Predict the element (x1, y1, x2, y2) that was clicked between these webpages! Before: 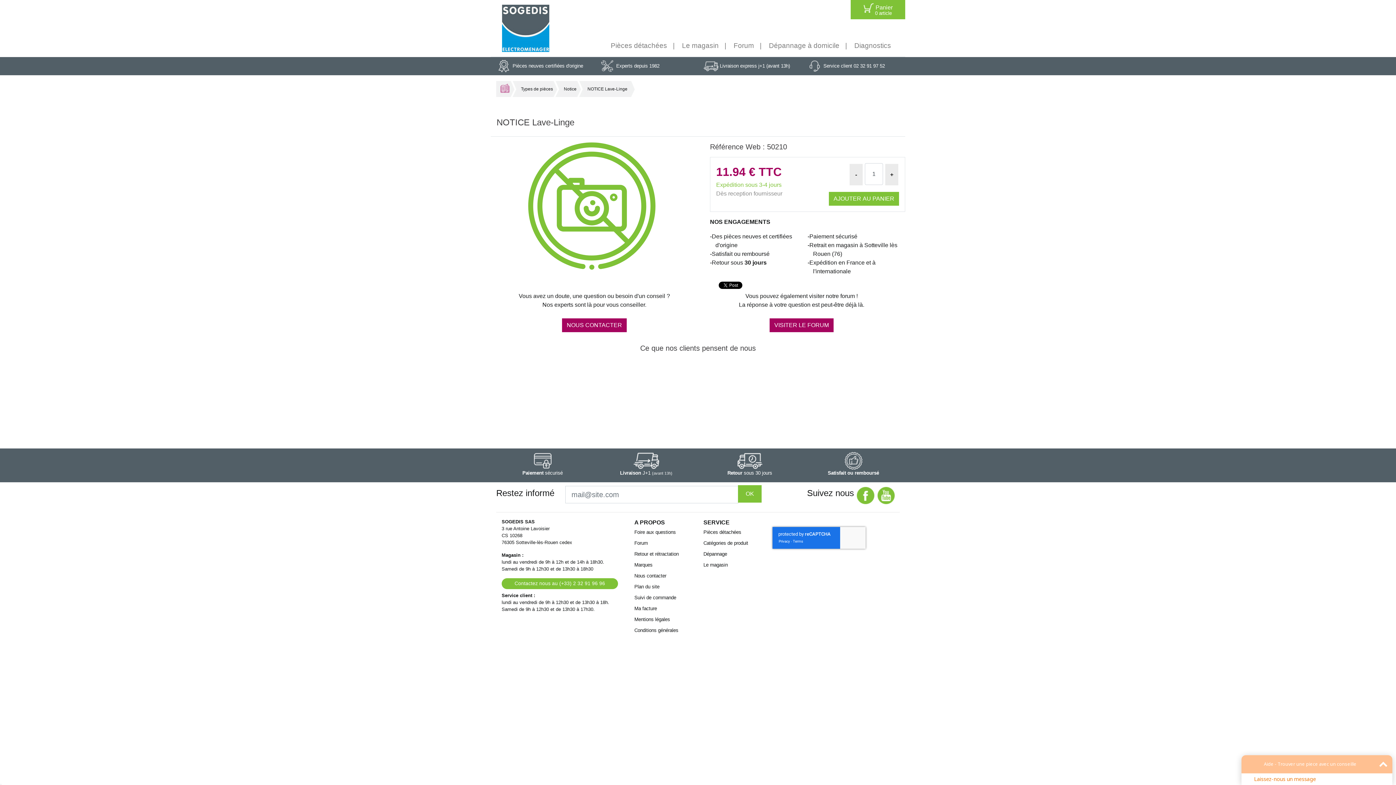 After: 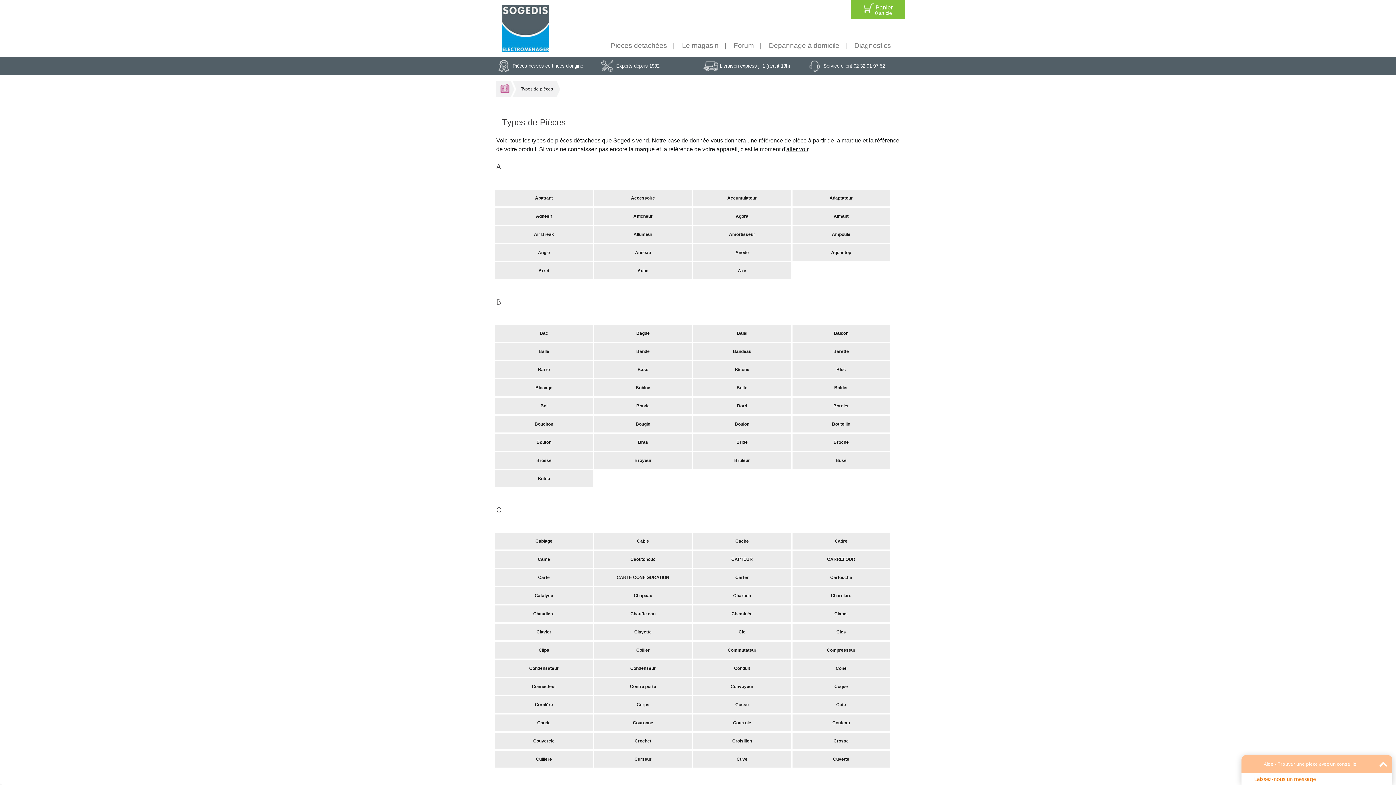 Action: label: Pièces détachées bbox: (703, 529, 741, 535)